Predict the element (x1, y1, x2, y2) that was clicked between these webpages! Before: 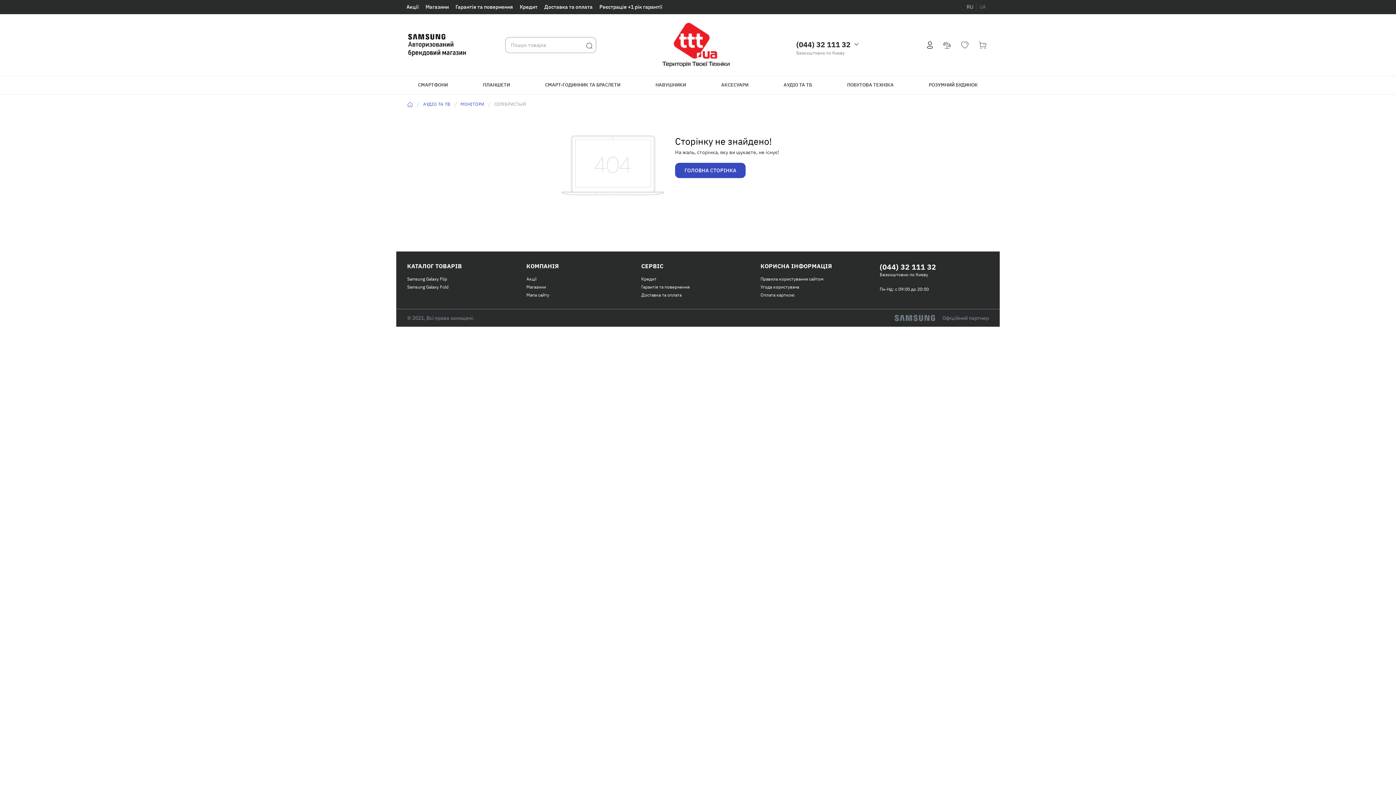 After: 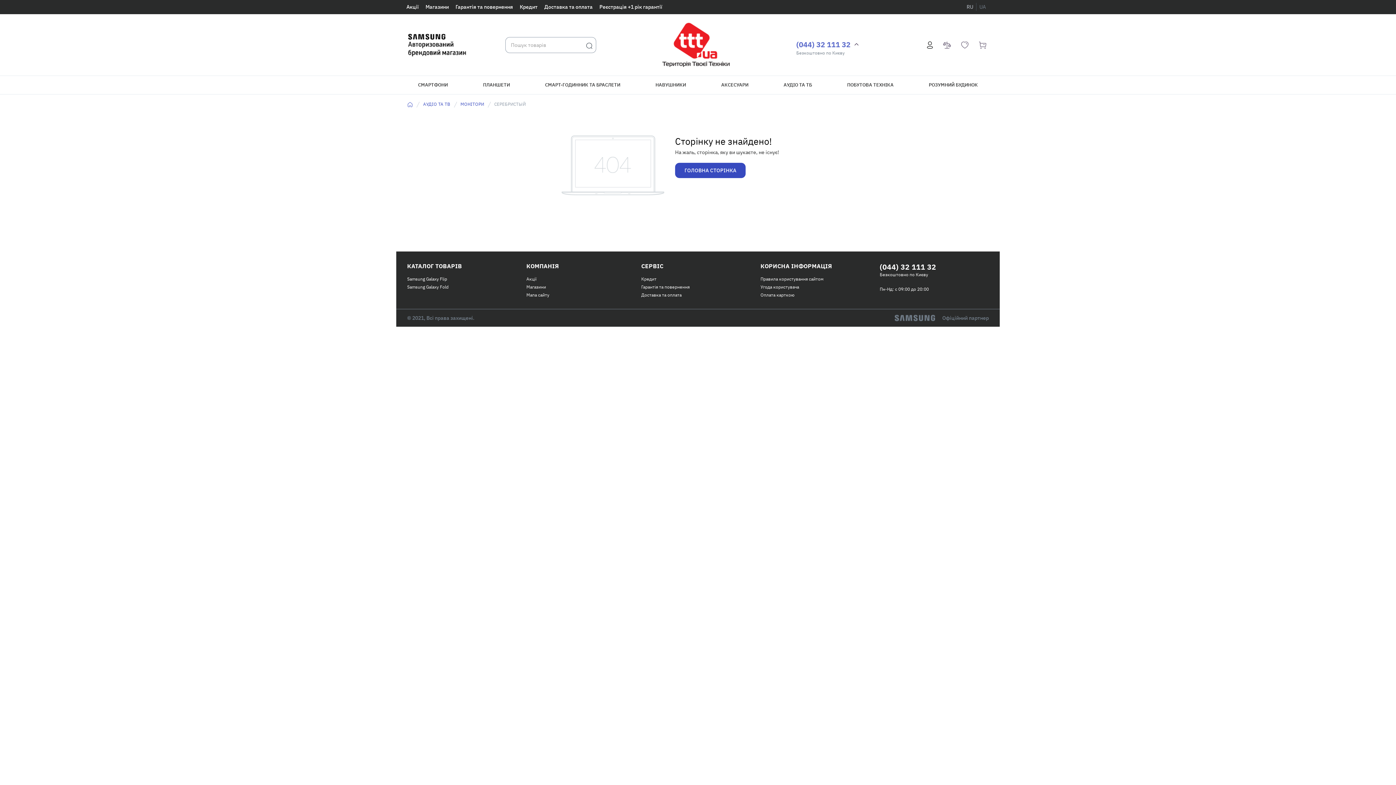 Action: label: (044) 32 111 32 bbox: (796, 39, 850, 49)